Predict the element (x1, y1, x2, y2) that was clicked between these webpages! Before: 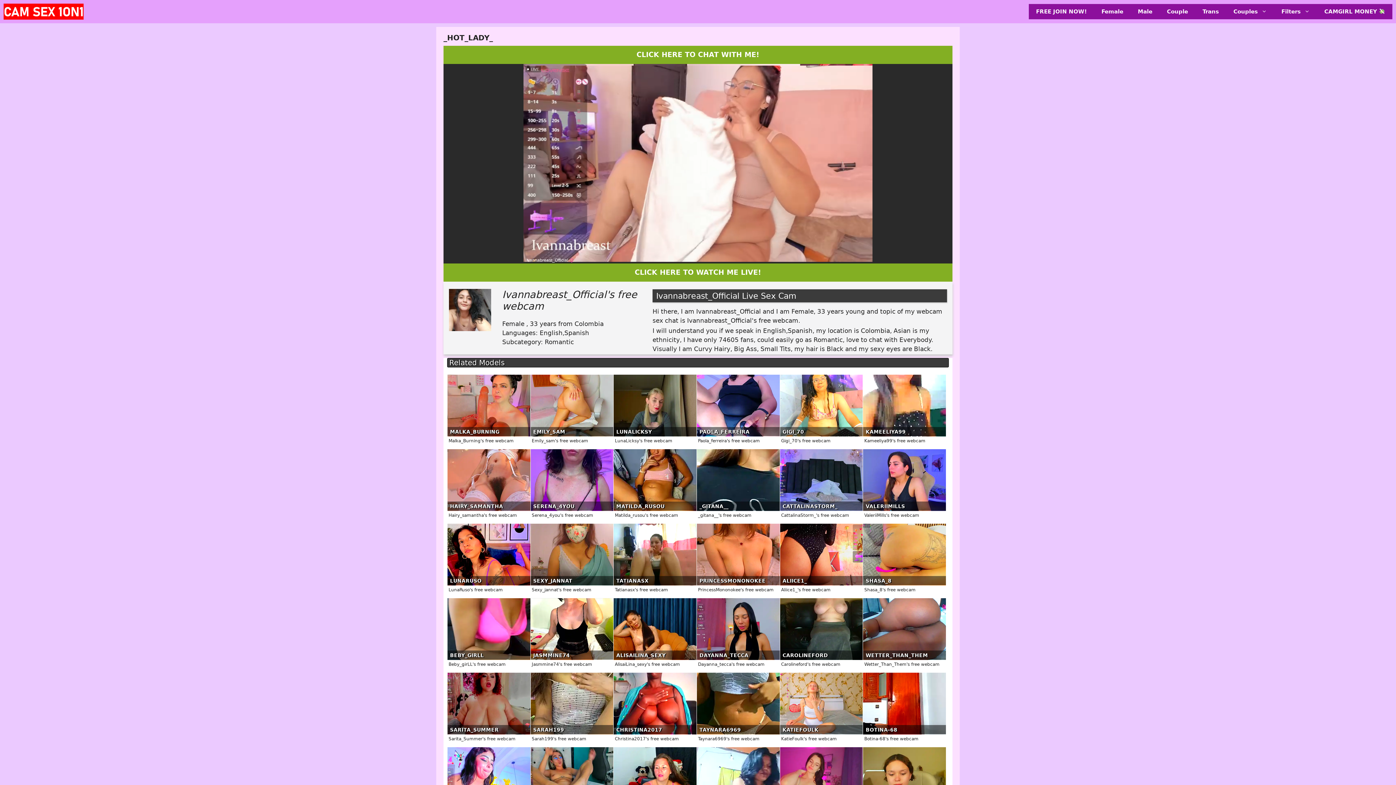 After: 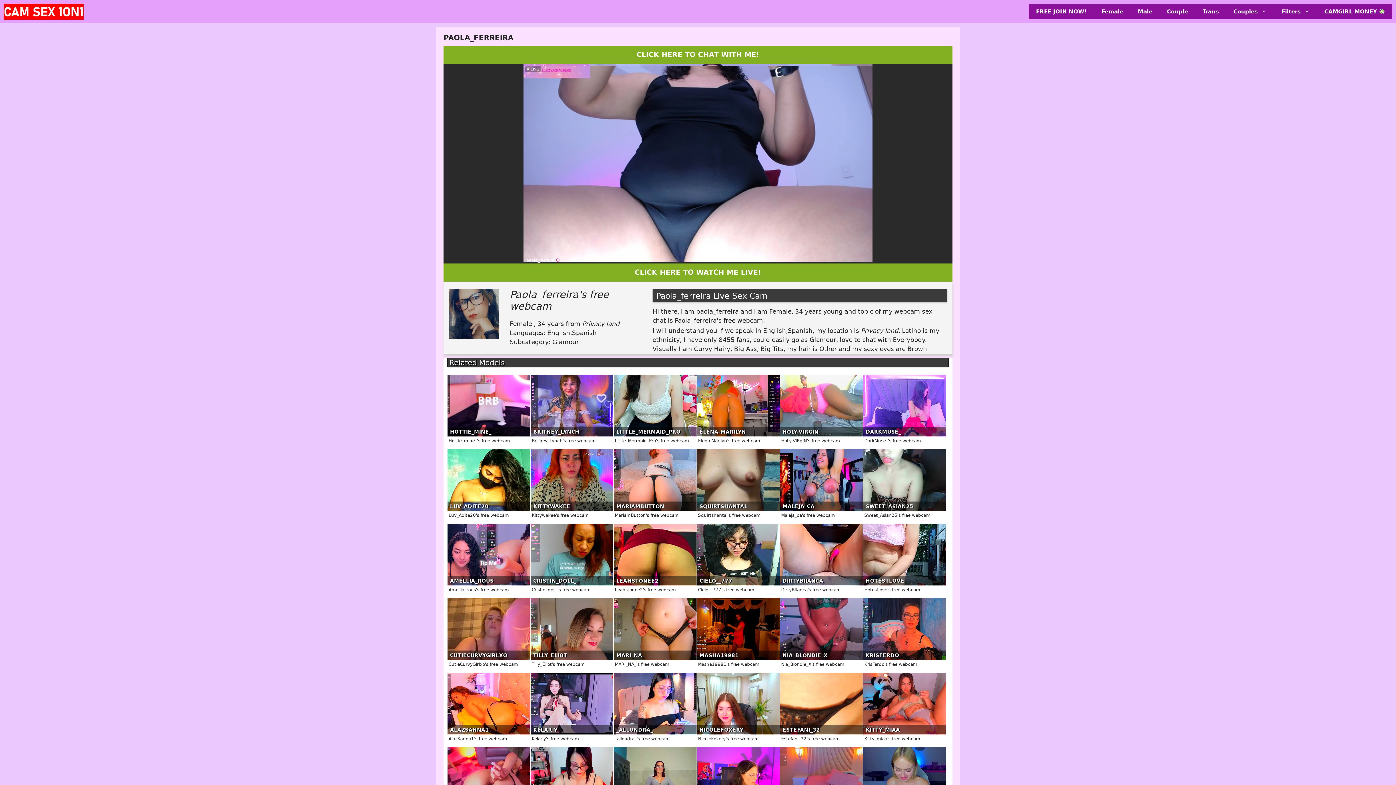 Action: label: PAOLA_FERREIRA bbox: (697, 374, 779, 445)